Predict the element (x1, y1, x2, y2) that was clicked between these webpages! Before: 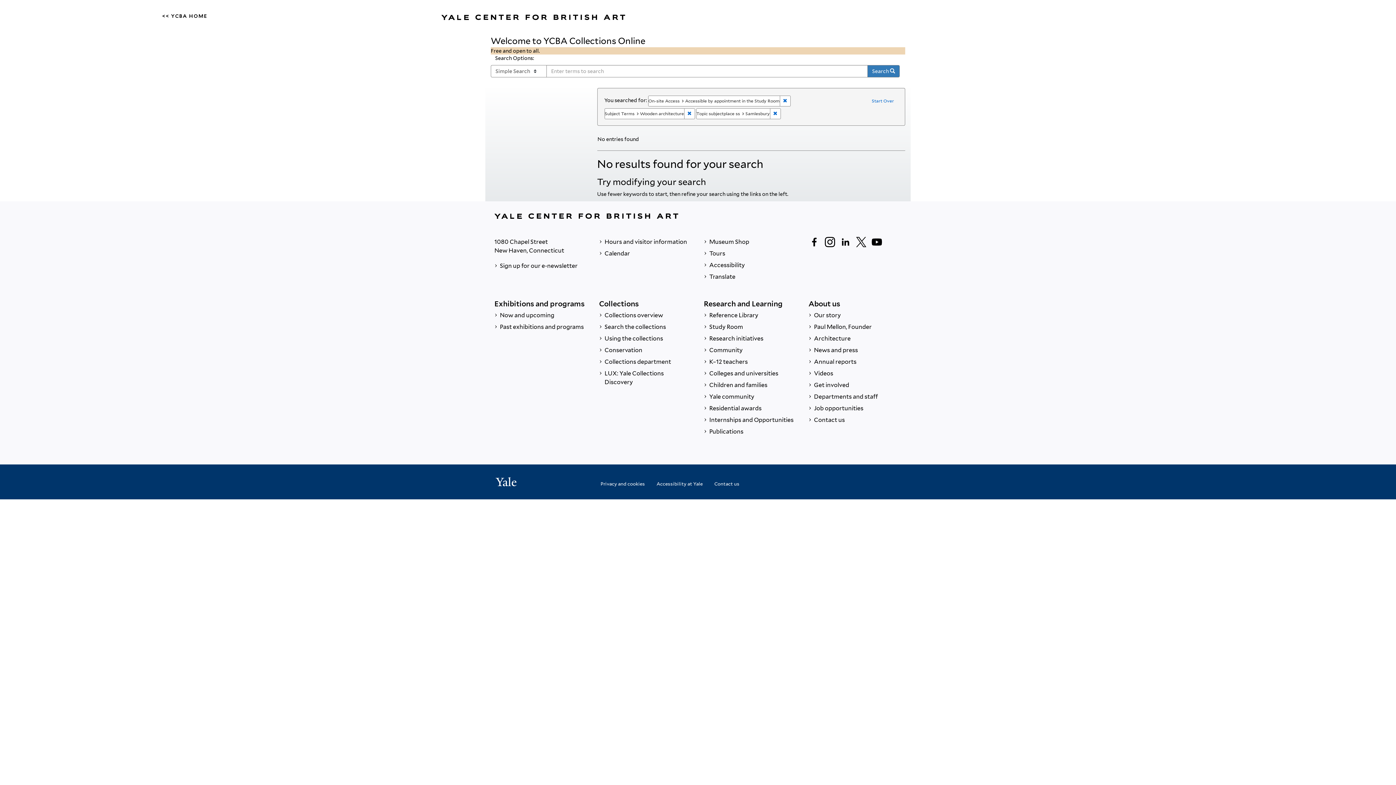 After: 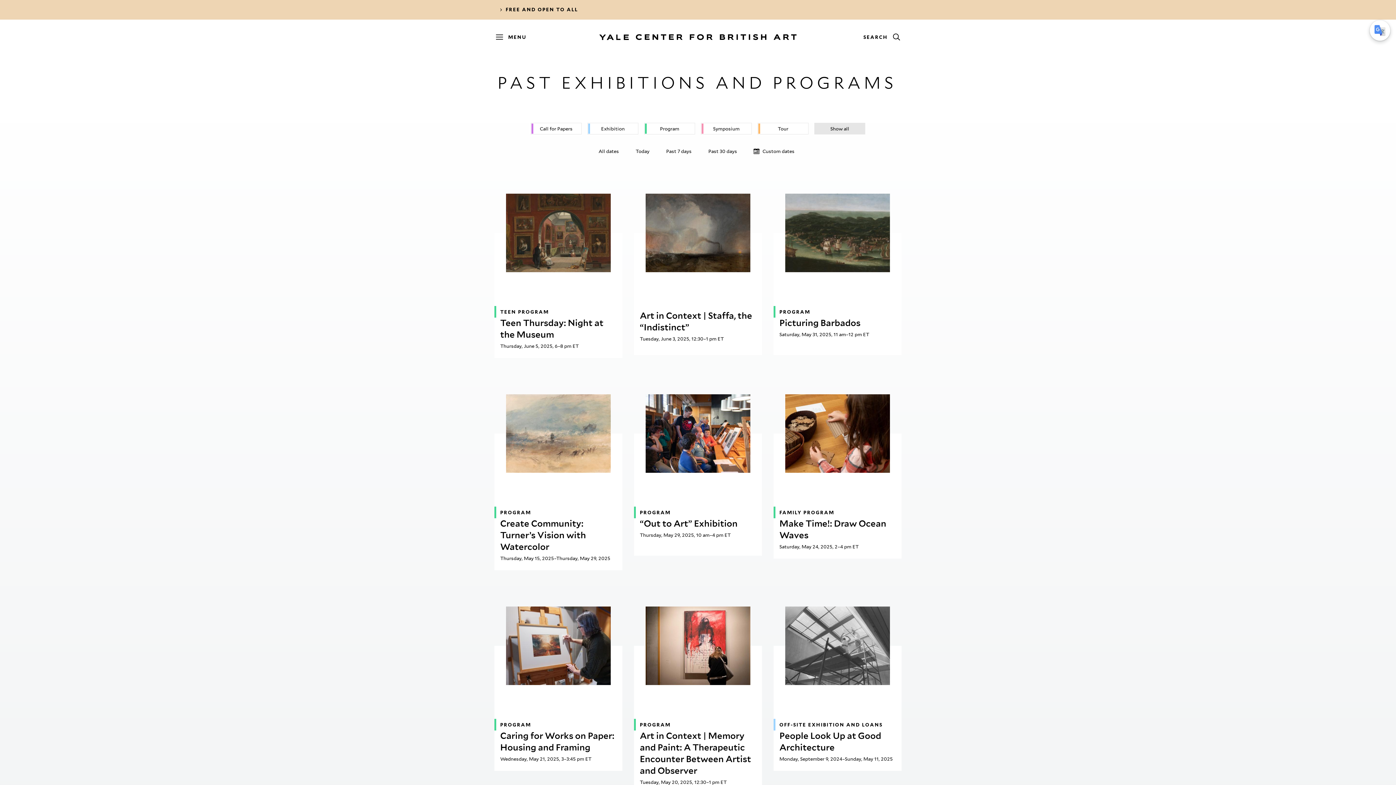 Action: bbox: (494, 321, 587, 333) label:  Past exhibitions and programs